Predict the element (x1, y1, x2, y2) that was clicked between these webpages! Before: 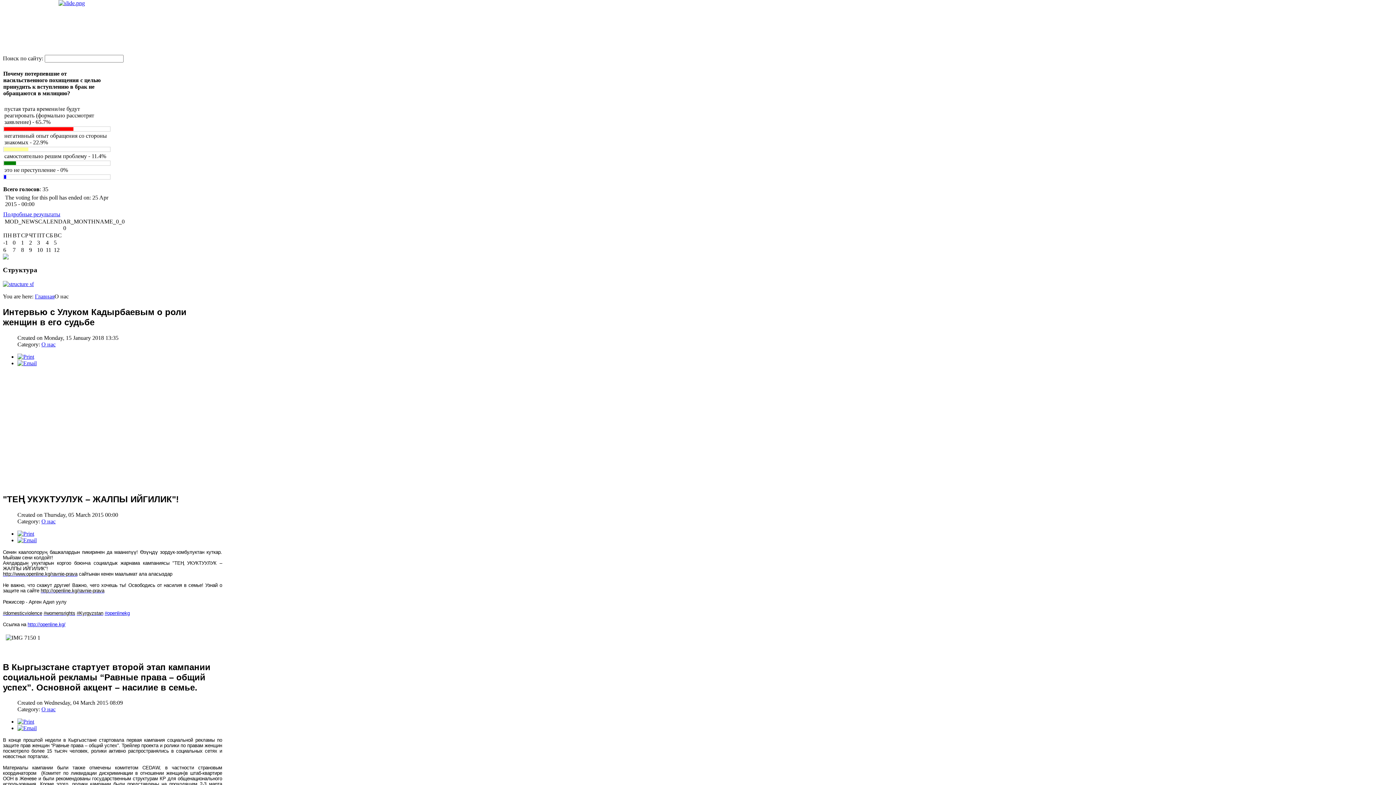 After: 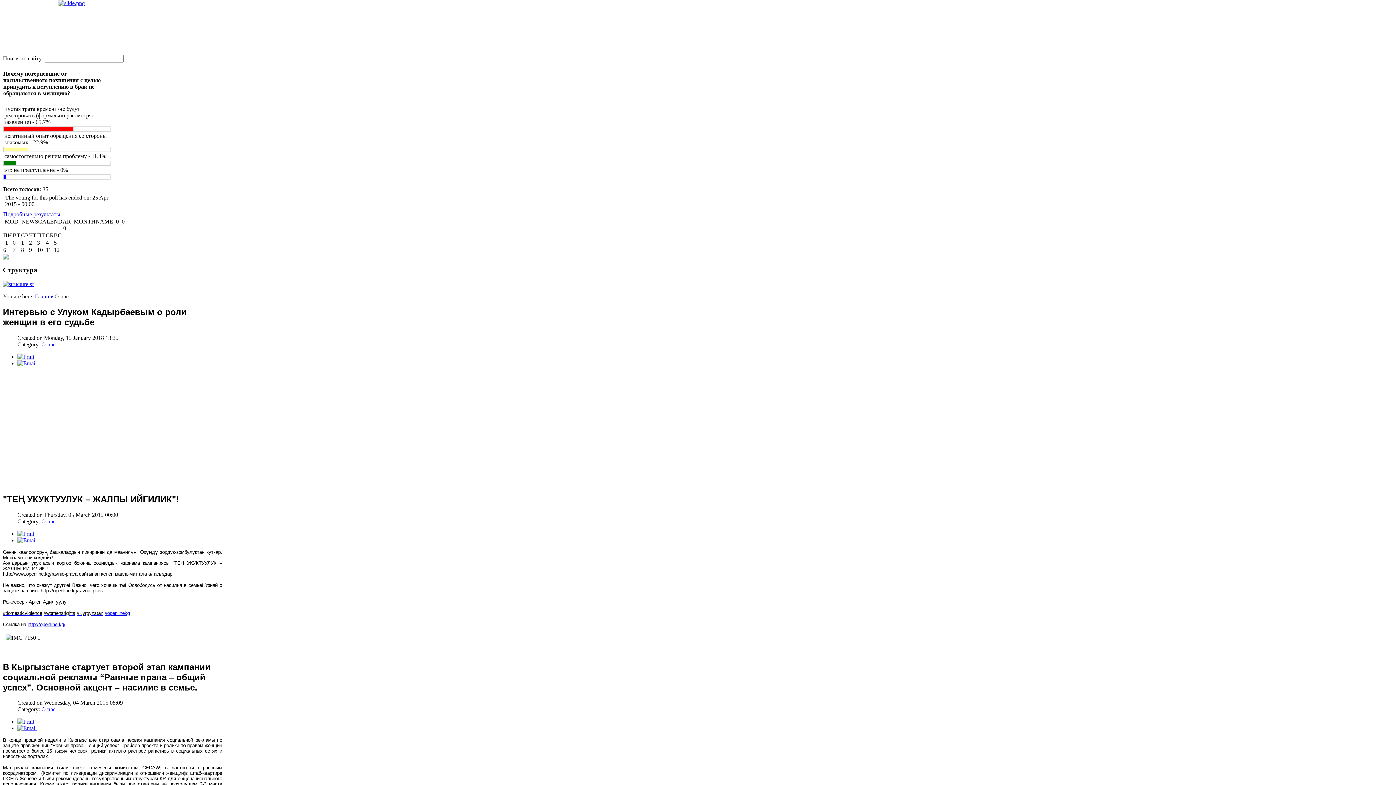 Action: bbox: (41, 706, 55, 712) label: О нас